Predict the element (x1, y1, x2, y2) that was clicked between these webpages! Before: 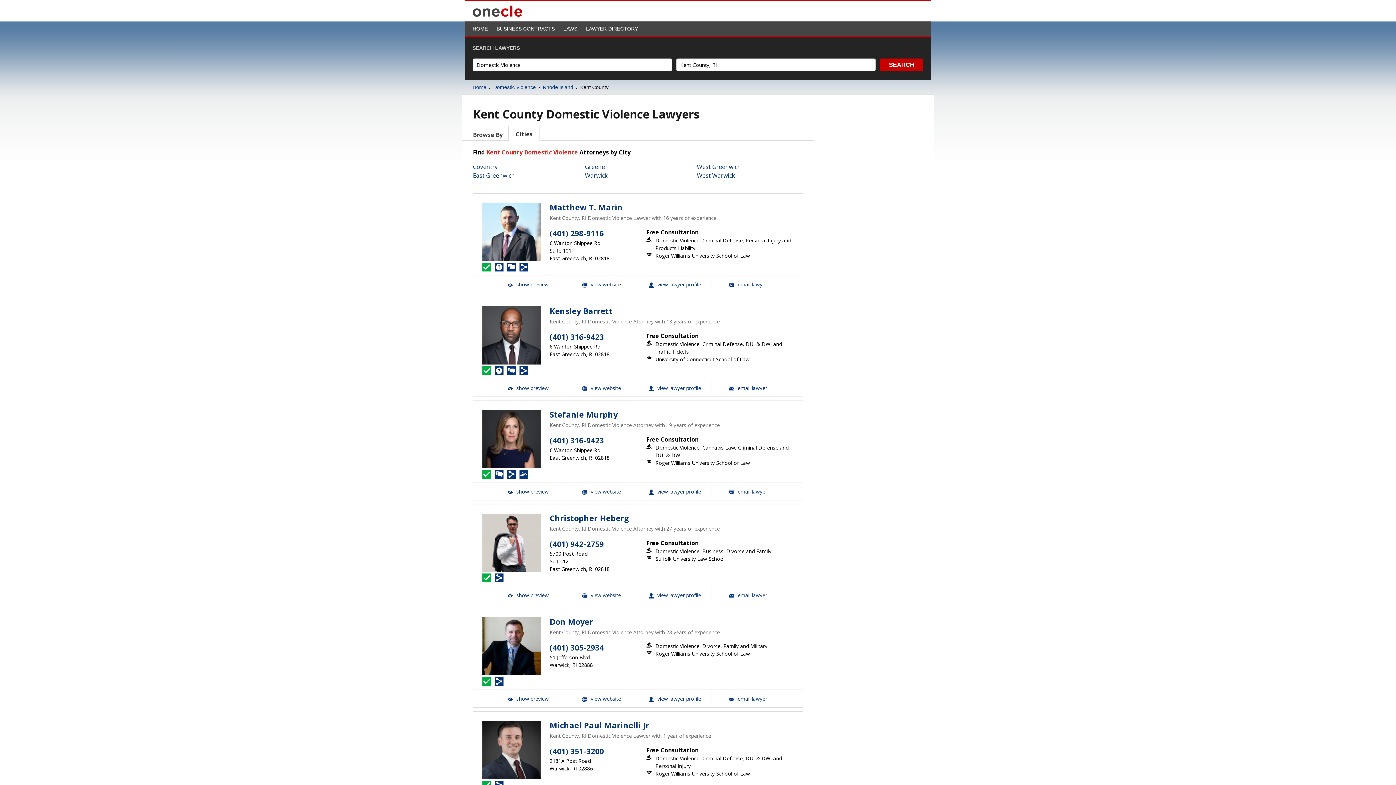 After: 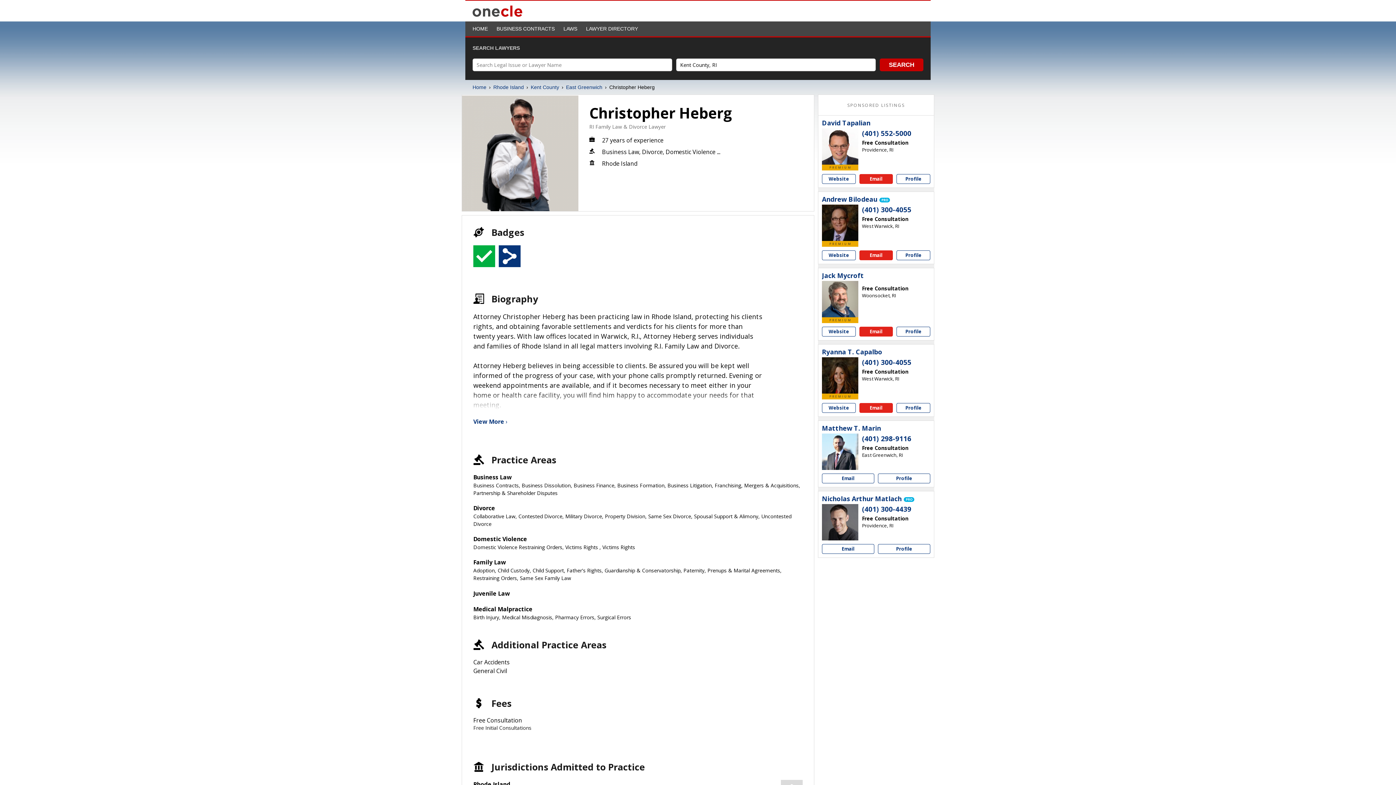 Action: label: Christopher Heberg View Profile bbox: (638, 586, 711, 603)